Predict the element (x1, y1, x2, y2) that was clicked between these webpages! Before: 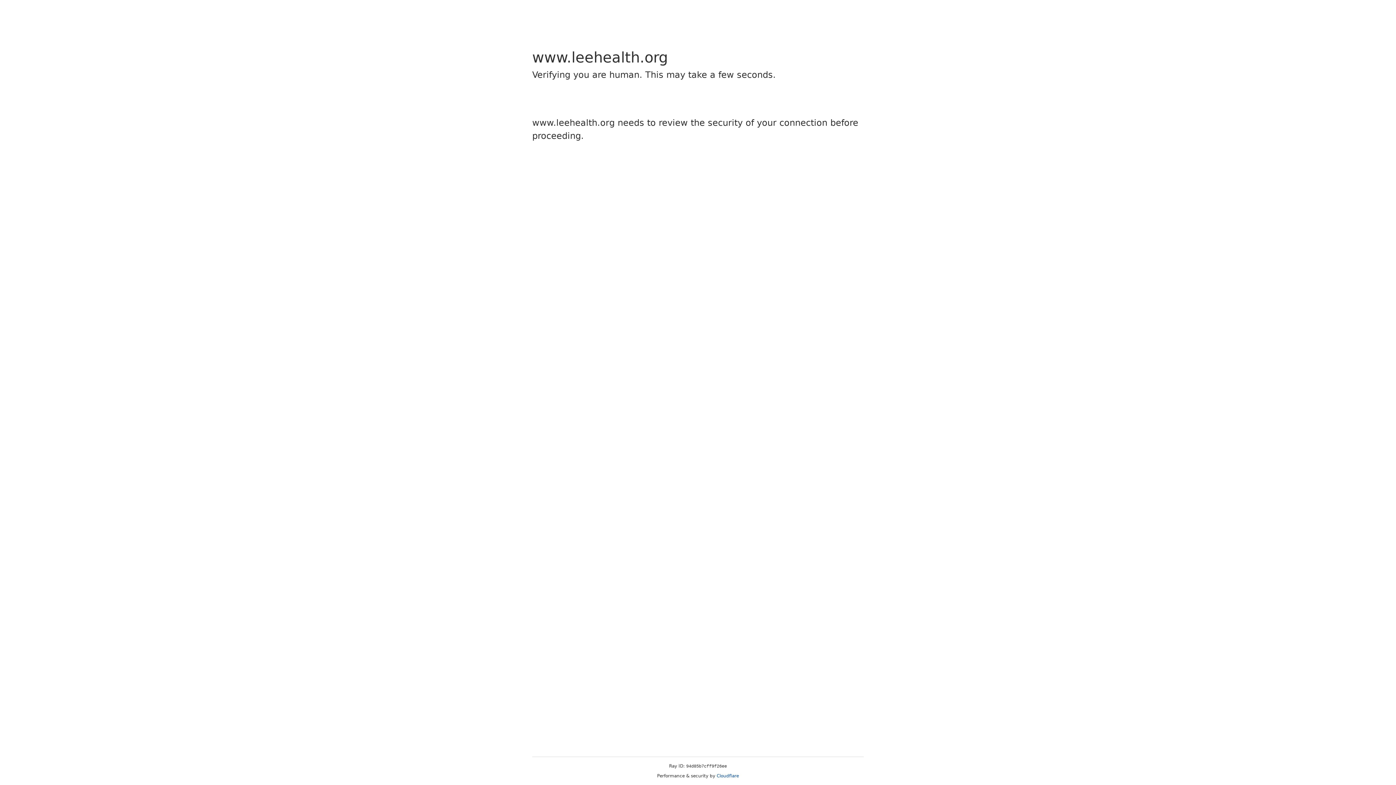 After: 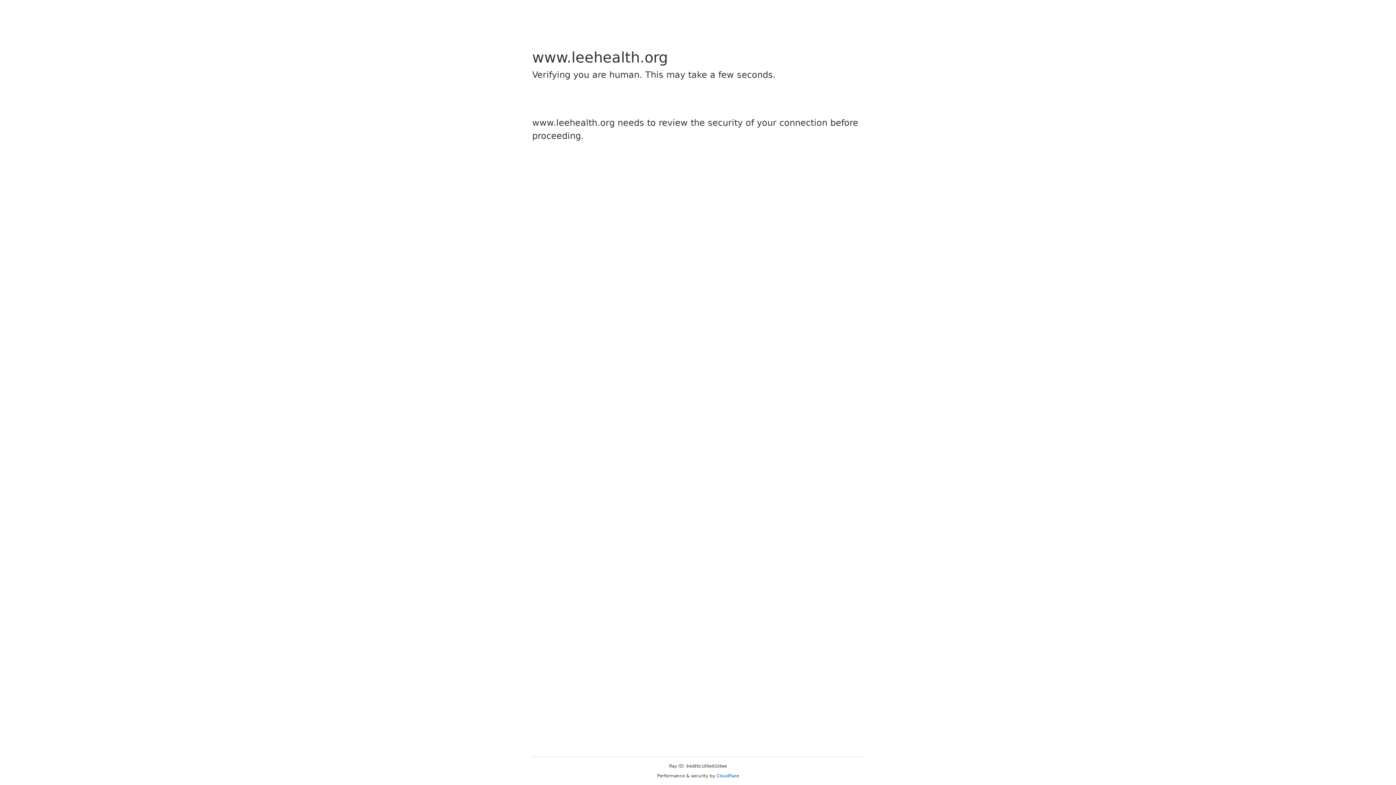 Action: label: Cloudflare bbox: (716, 773, 739, 778)